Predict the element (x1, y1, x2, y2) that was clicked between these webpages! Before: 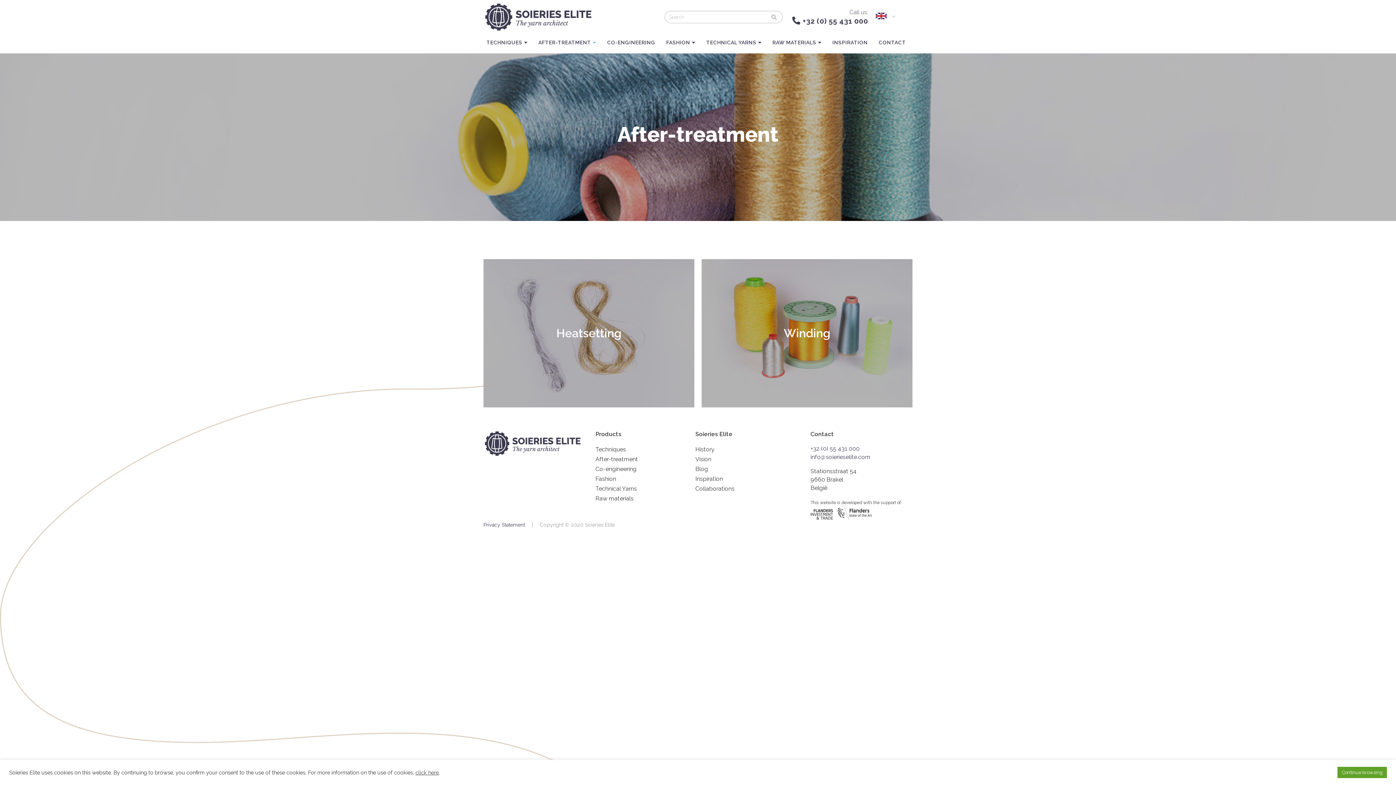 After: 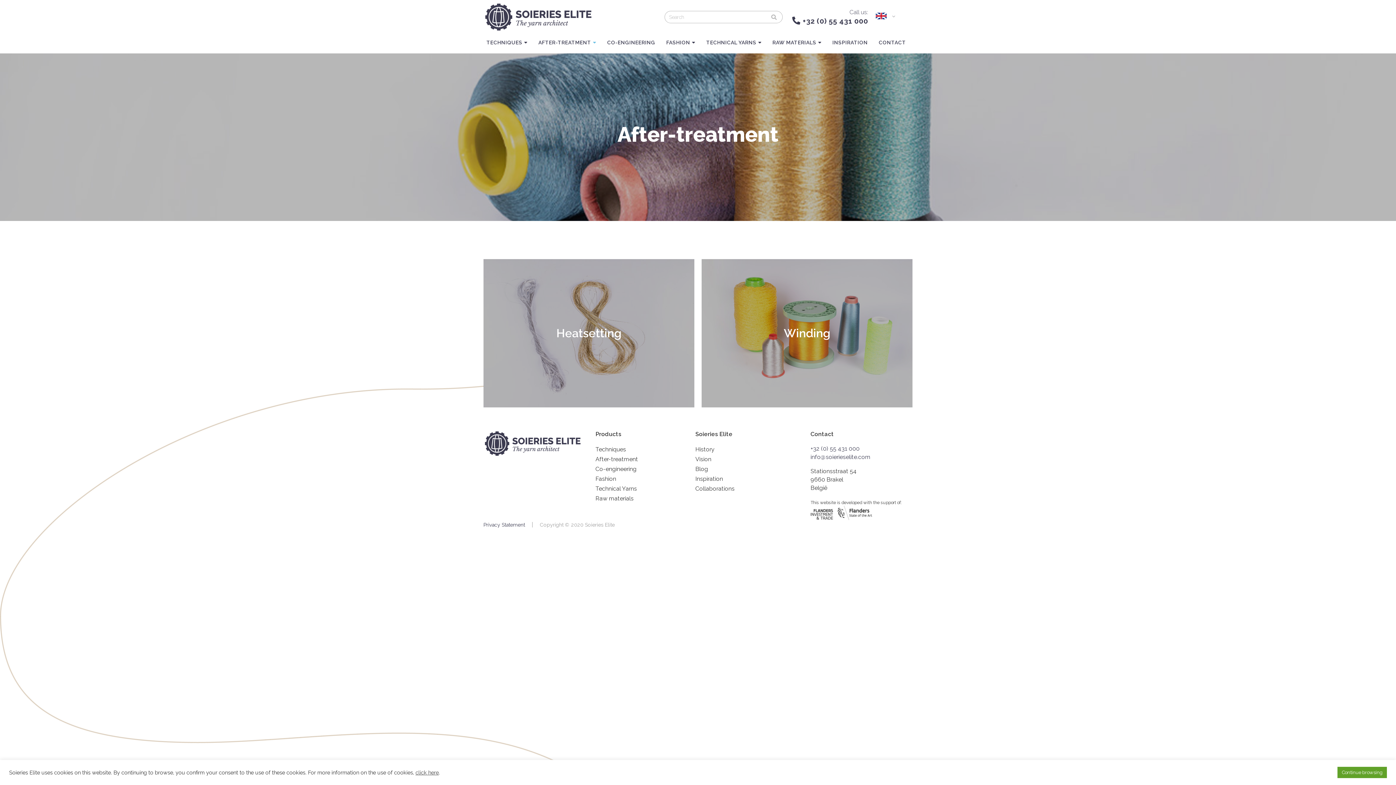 Action: bbox: (590, 454, 643, 464) label: After-treatment